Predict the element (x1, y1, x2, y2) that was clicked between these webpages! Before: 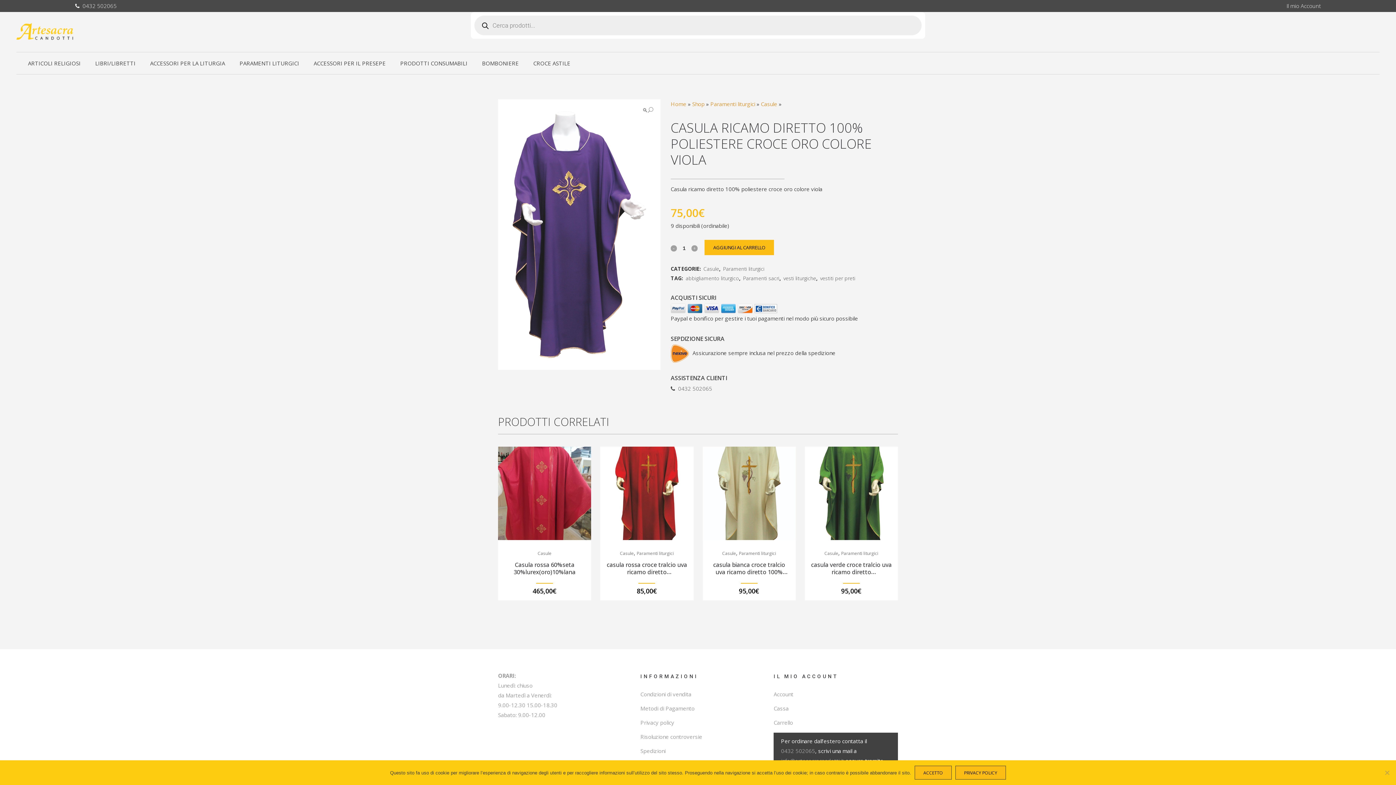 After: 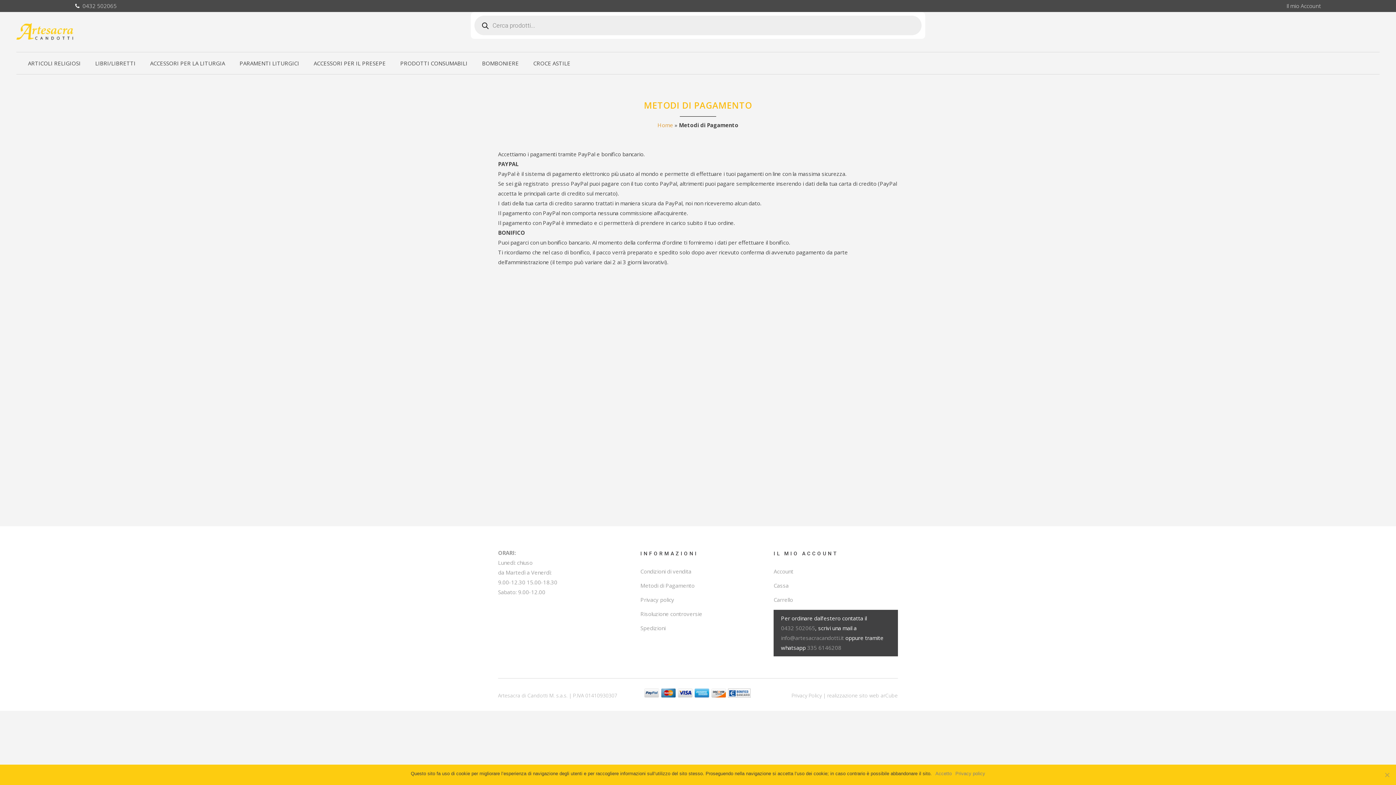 Action: bbox: (640, 704, 763, 712) label: Metodi di Pagamento